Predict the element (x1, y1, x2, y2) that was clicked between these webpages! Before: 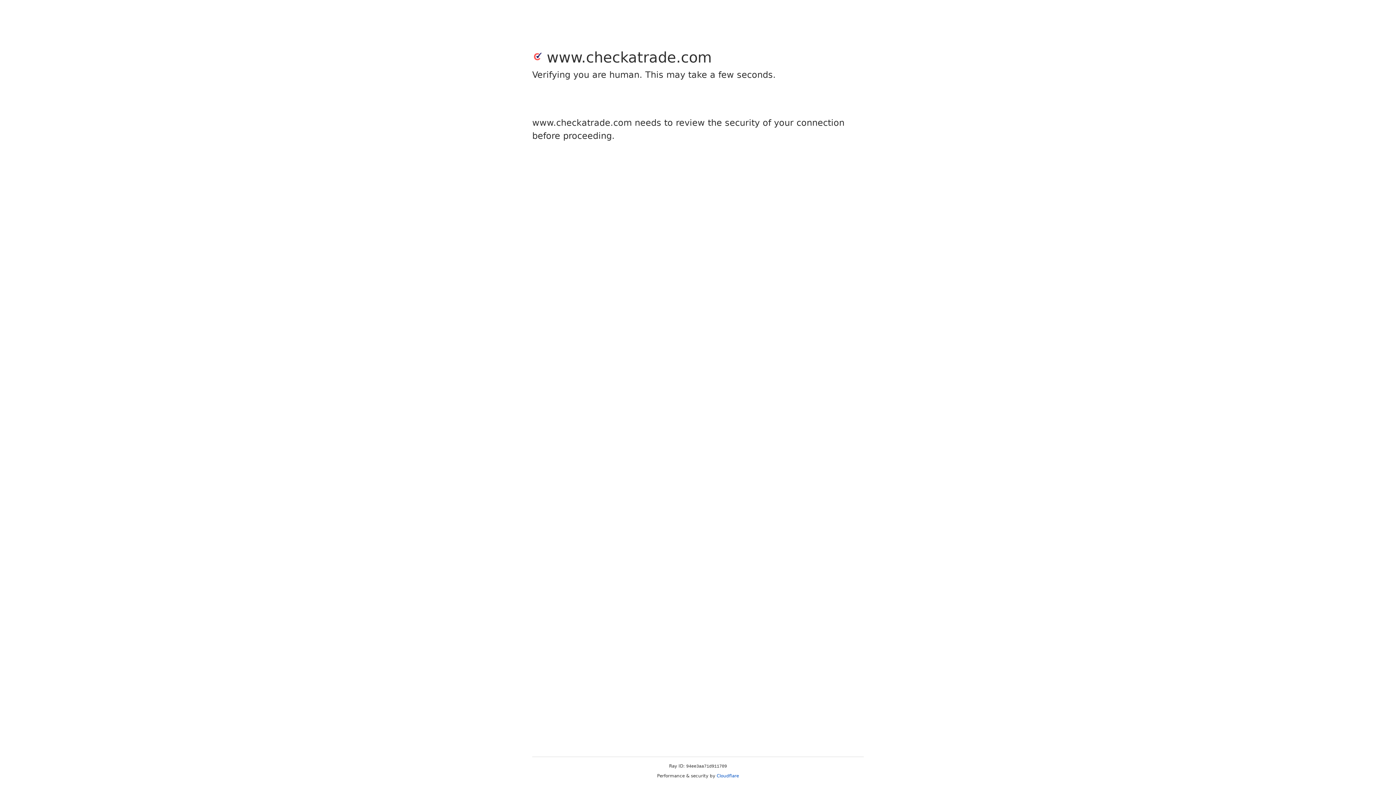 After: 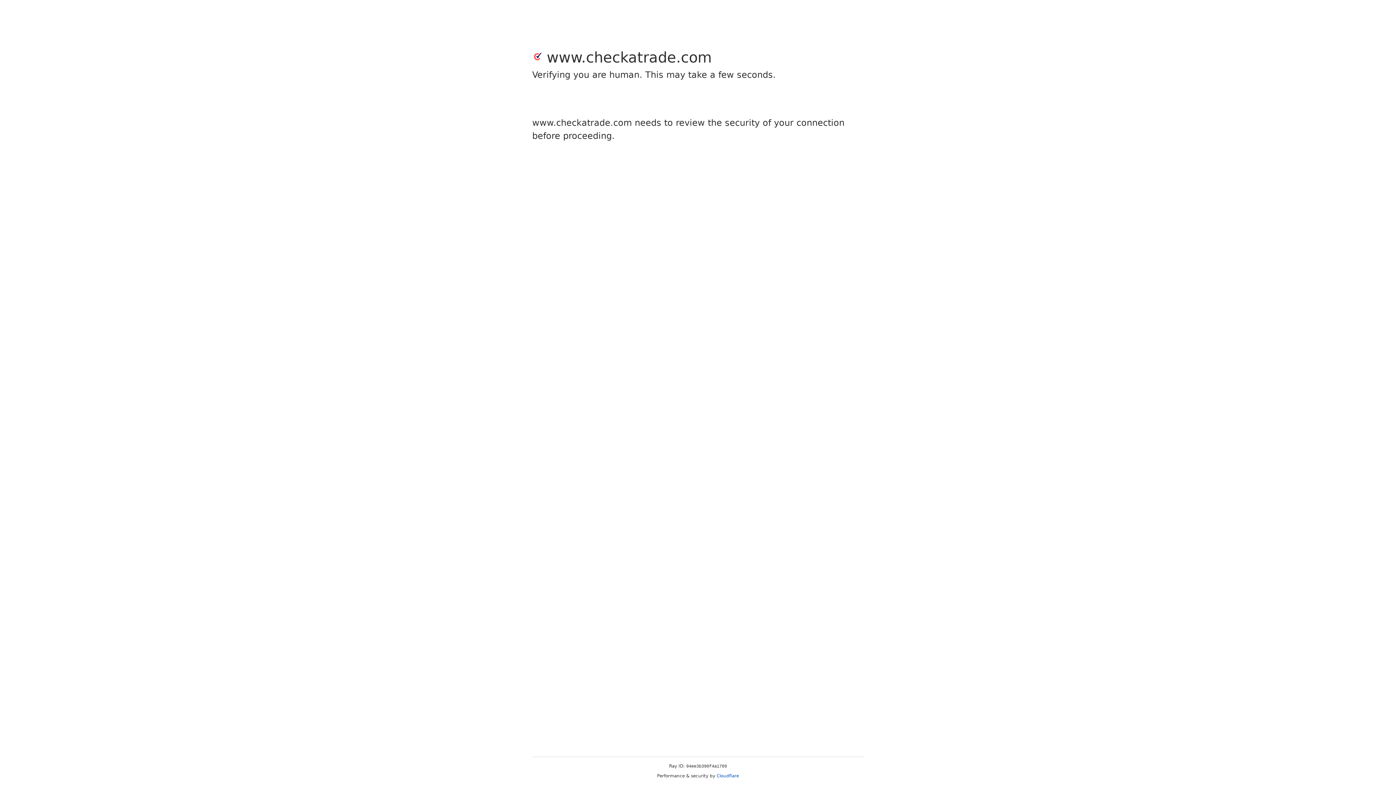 Action: bbox: (716, 773, 739, 778) label: Cloudflare